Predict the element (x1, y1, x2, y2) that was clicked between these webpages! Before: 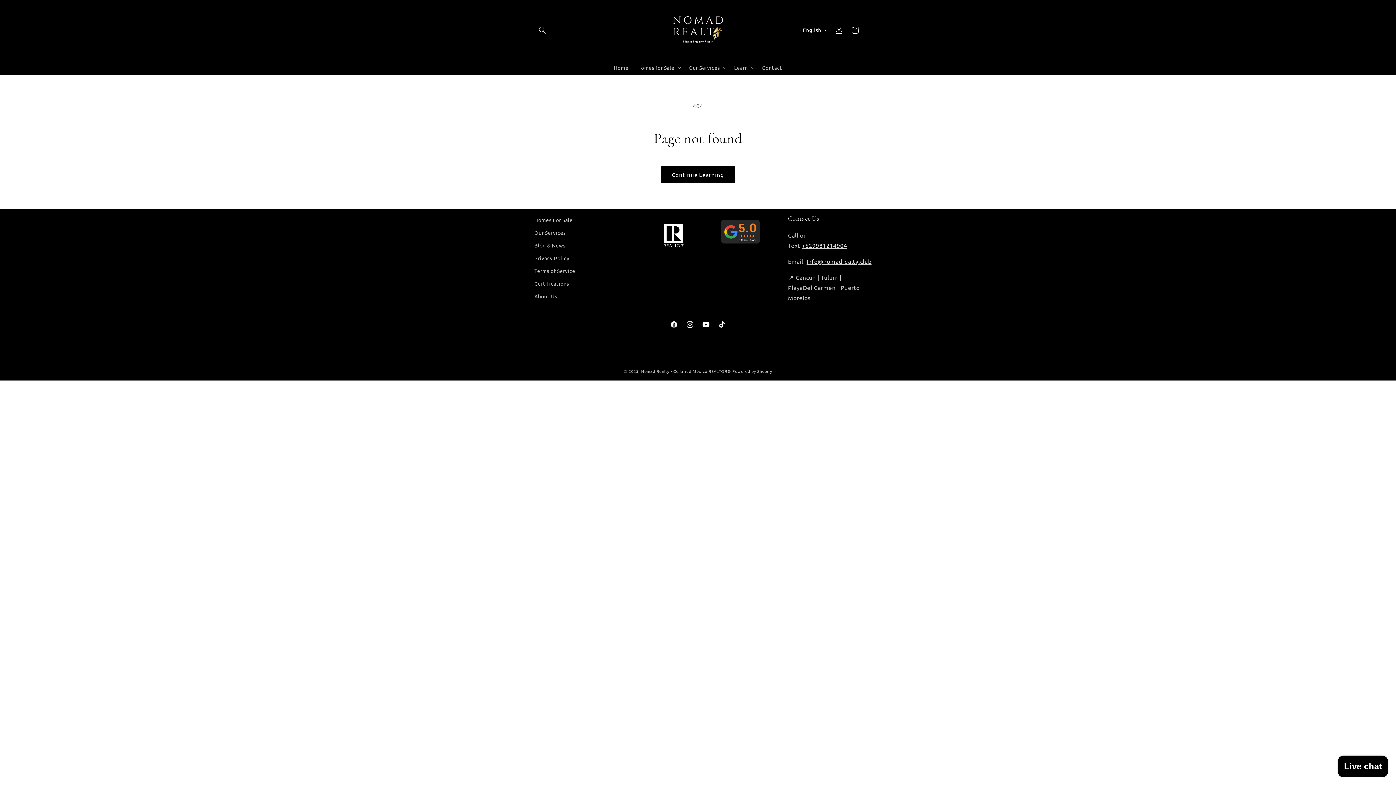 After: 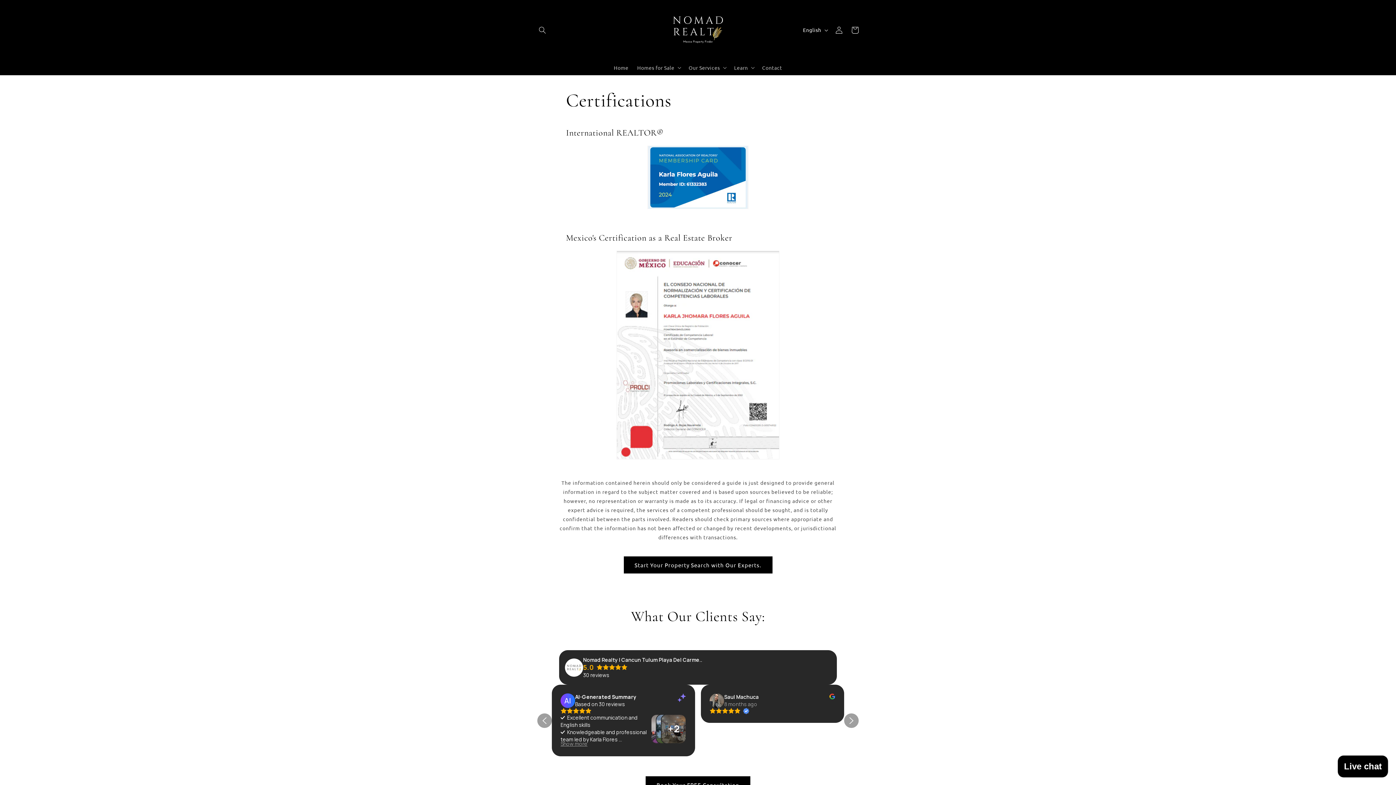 Action: bbox: (534, 277, 569, 290) label: Certifications